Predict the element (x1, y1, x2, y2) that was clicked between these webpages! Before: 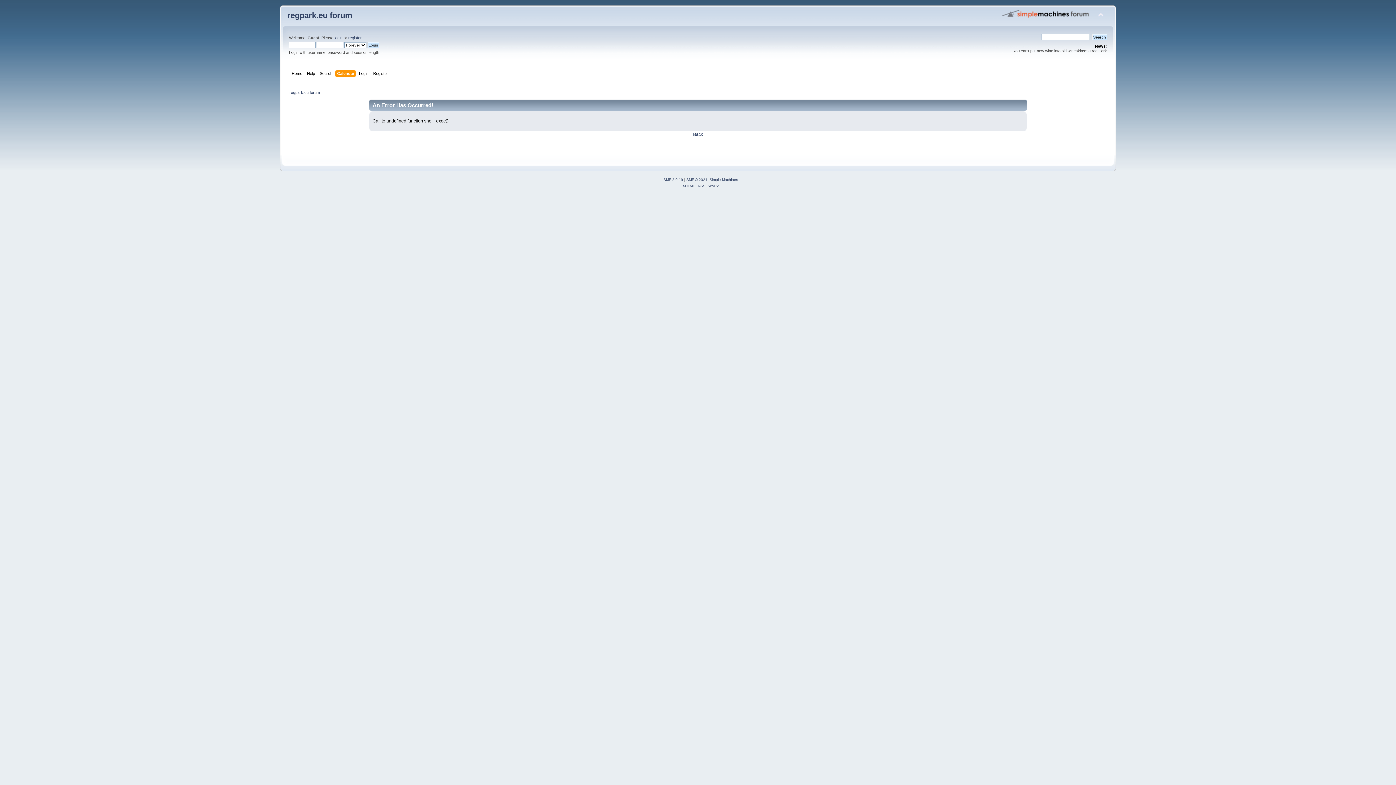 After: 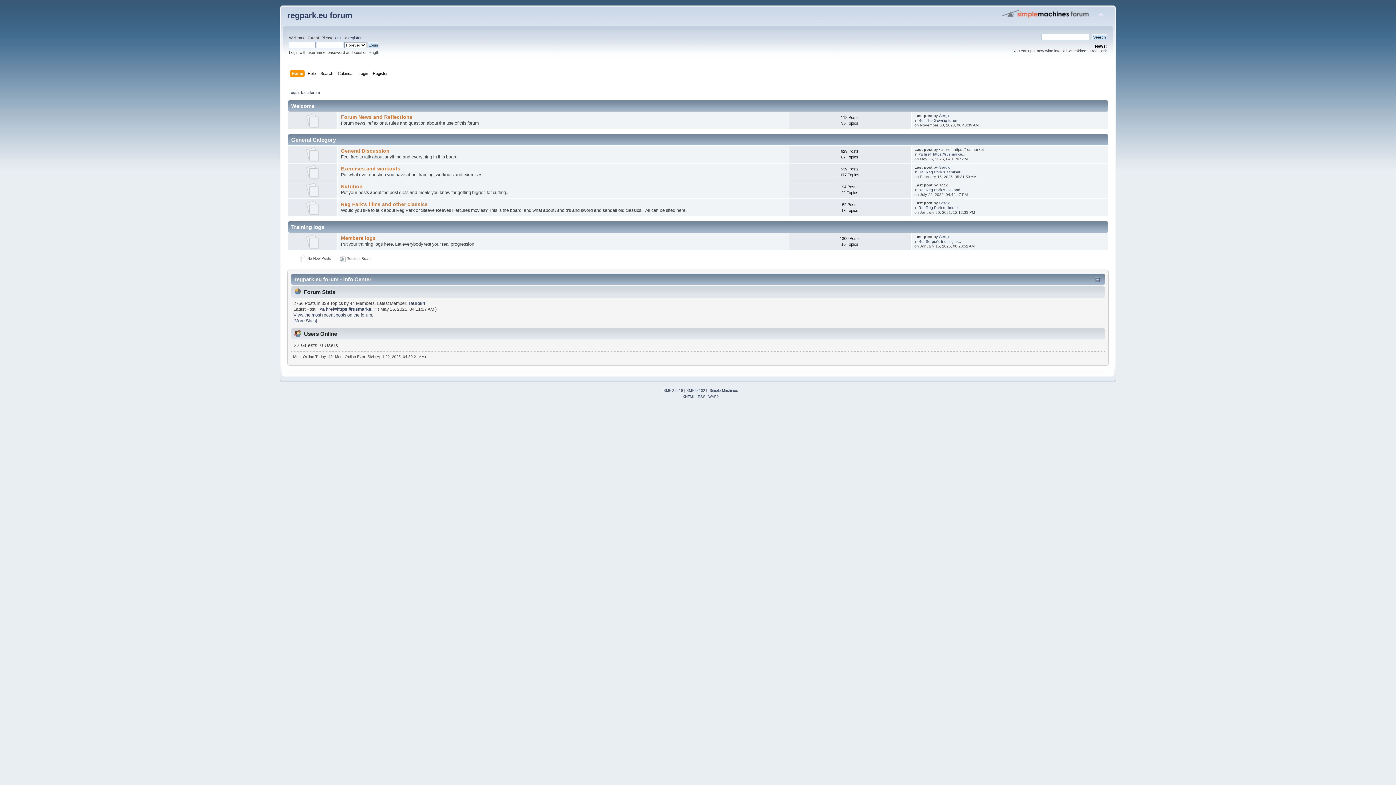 Action: bbox: (291, 70, 304, 78) label: Home